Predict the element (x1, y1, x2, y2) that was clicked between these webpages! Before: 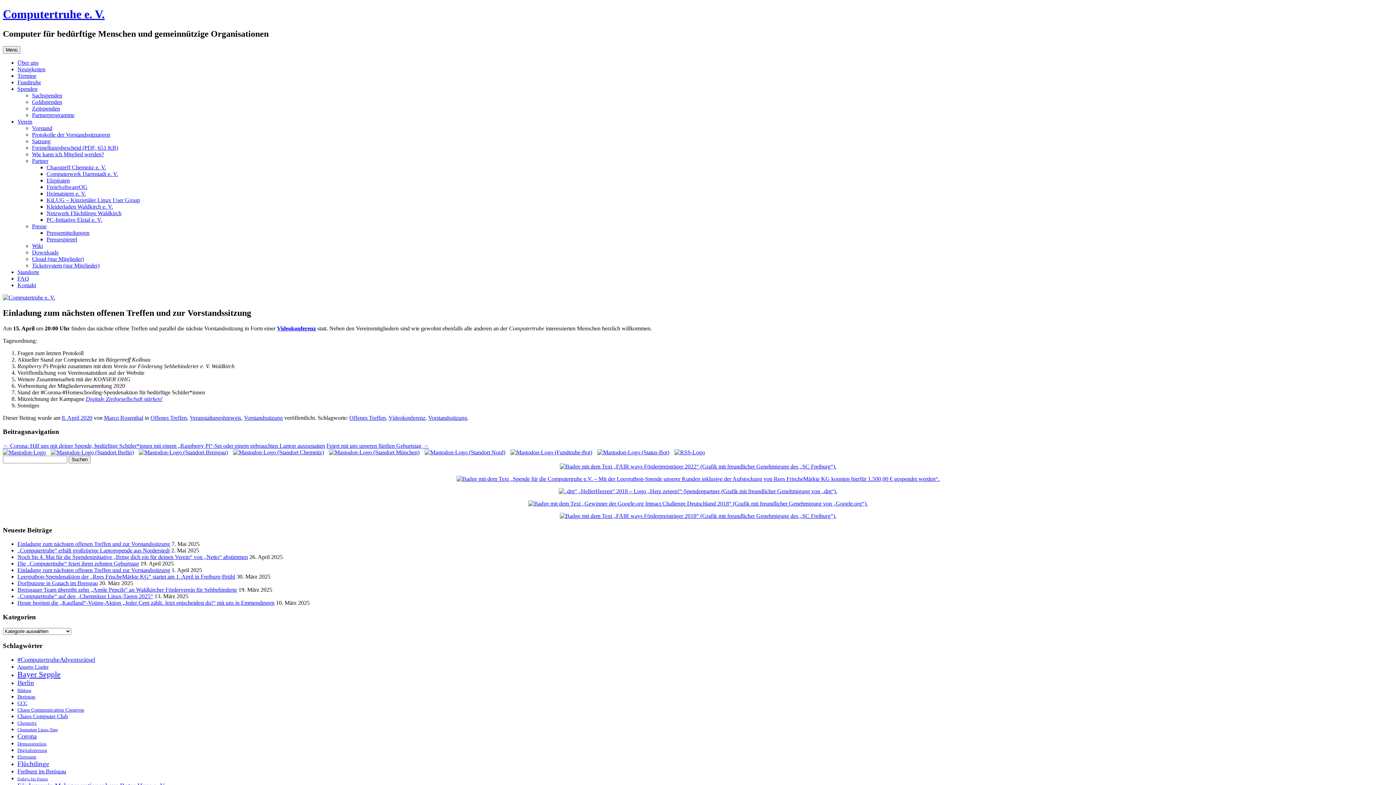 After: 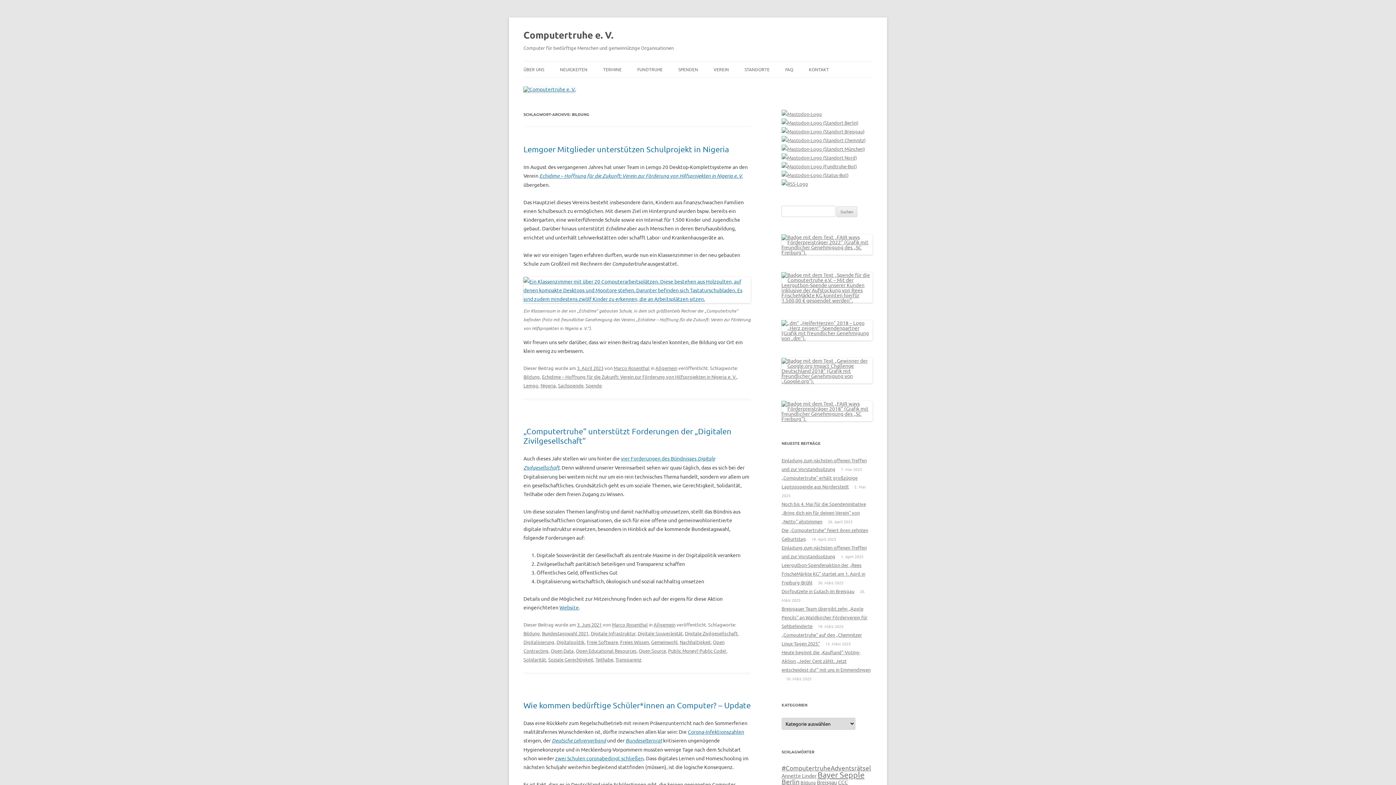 Action: bbox: (17, 688, 31, 693) label: Bildung (11 Einträge)